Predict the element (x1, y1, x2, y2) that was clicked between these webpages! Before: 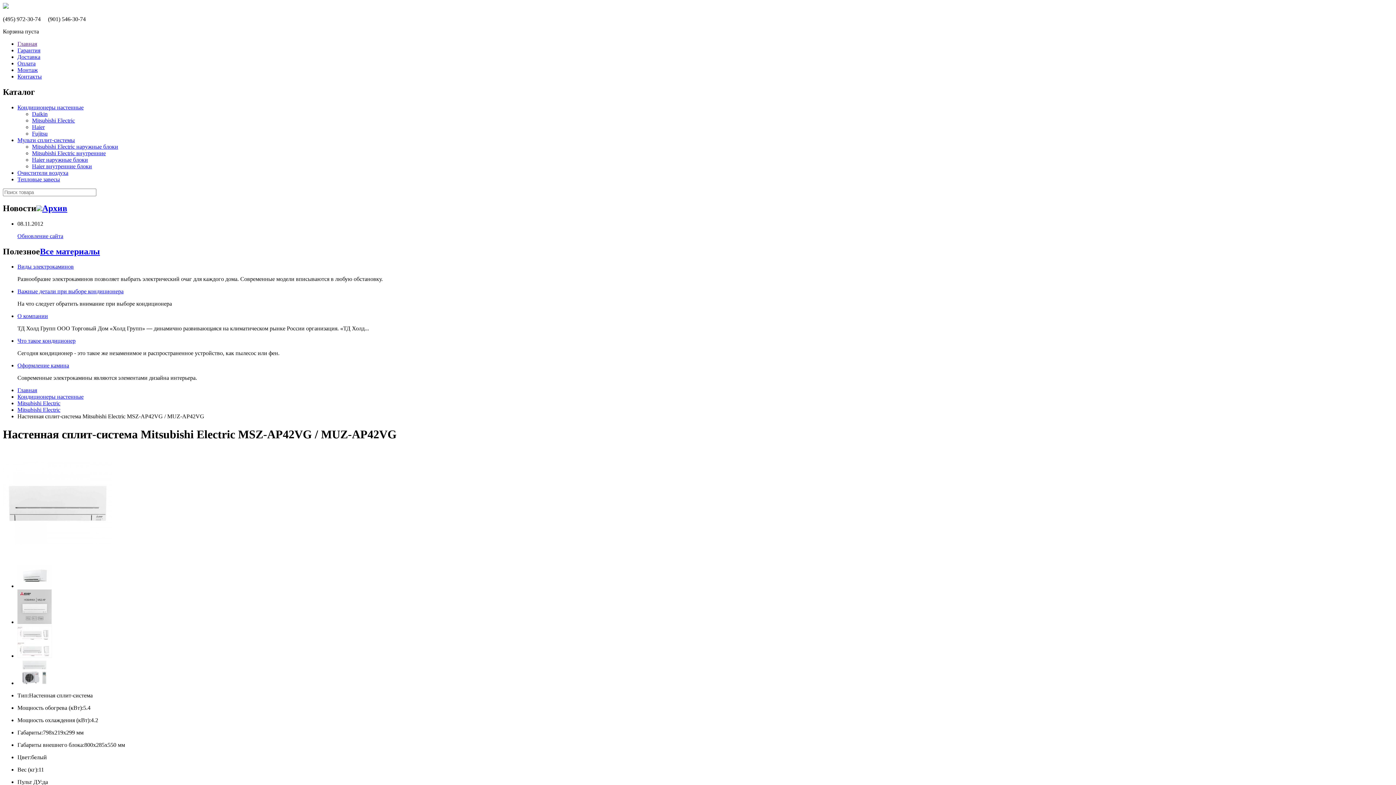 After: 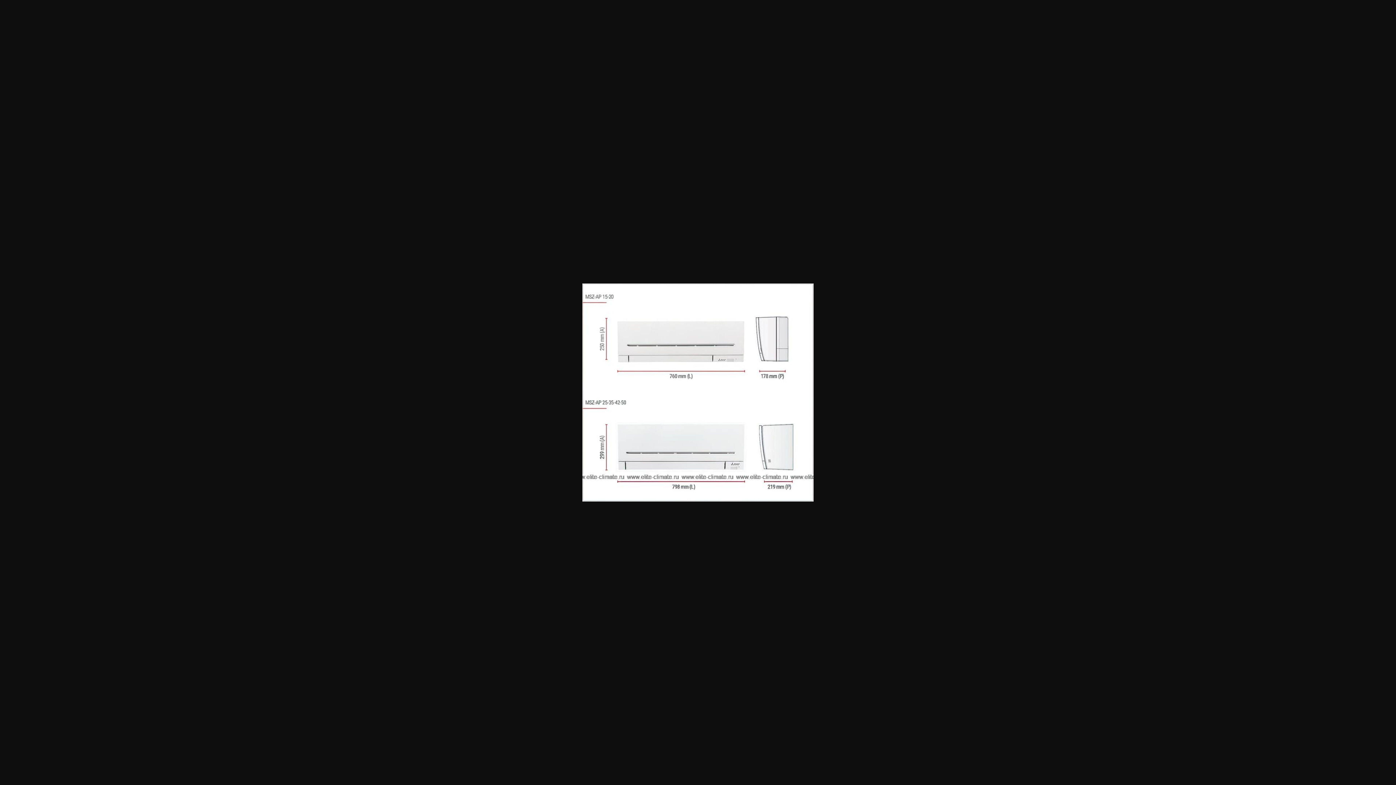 Action: bbox: (17, 653, 52, 659)